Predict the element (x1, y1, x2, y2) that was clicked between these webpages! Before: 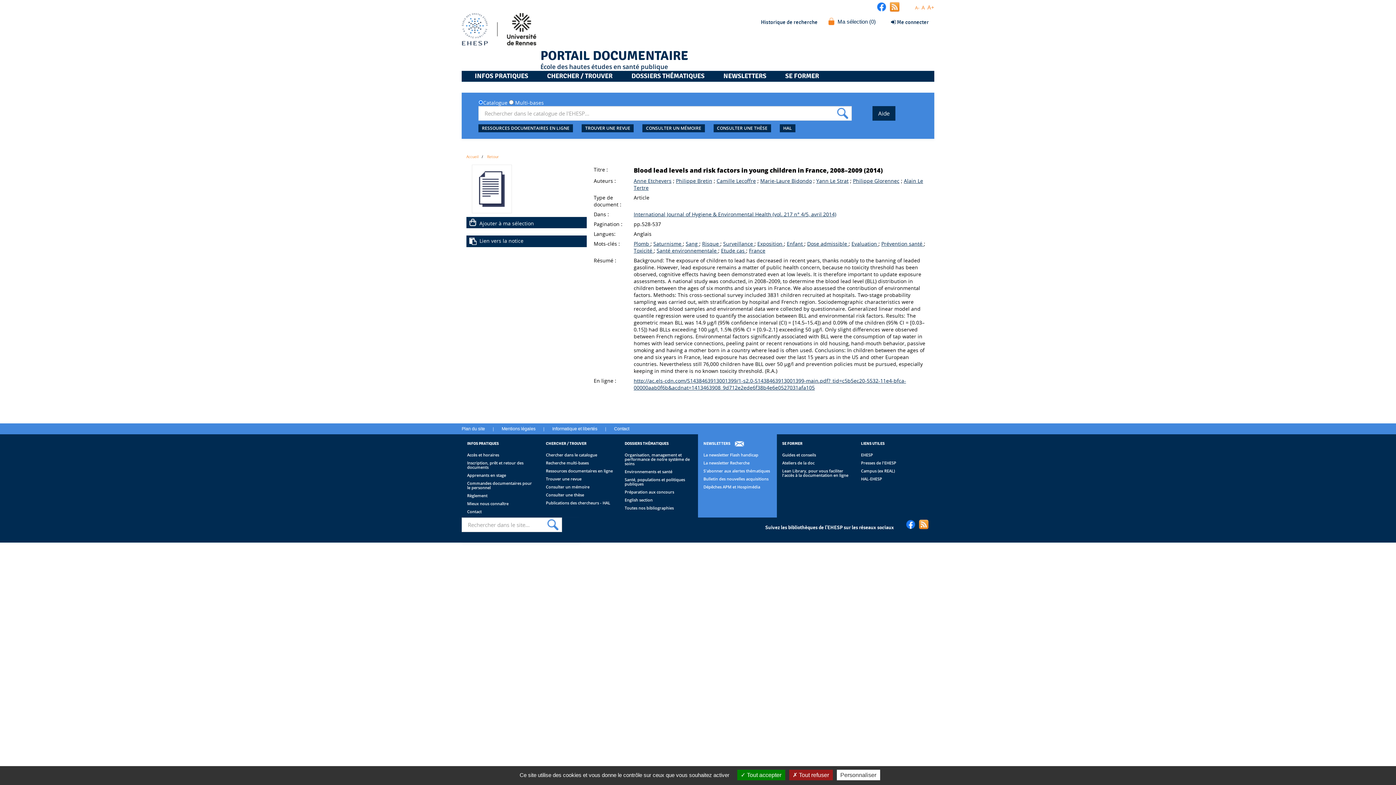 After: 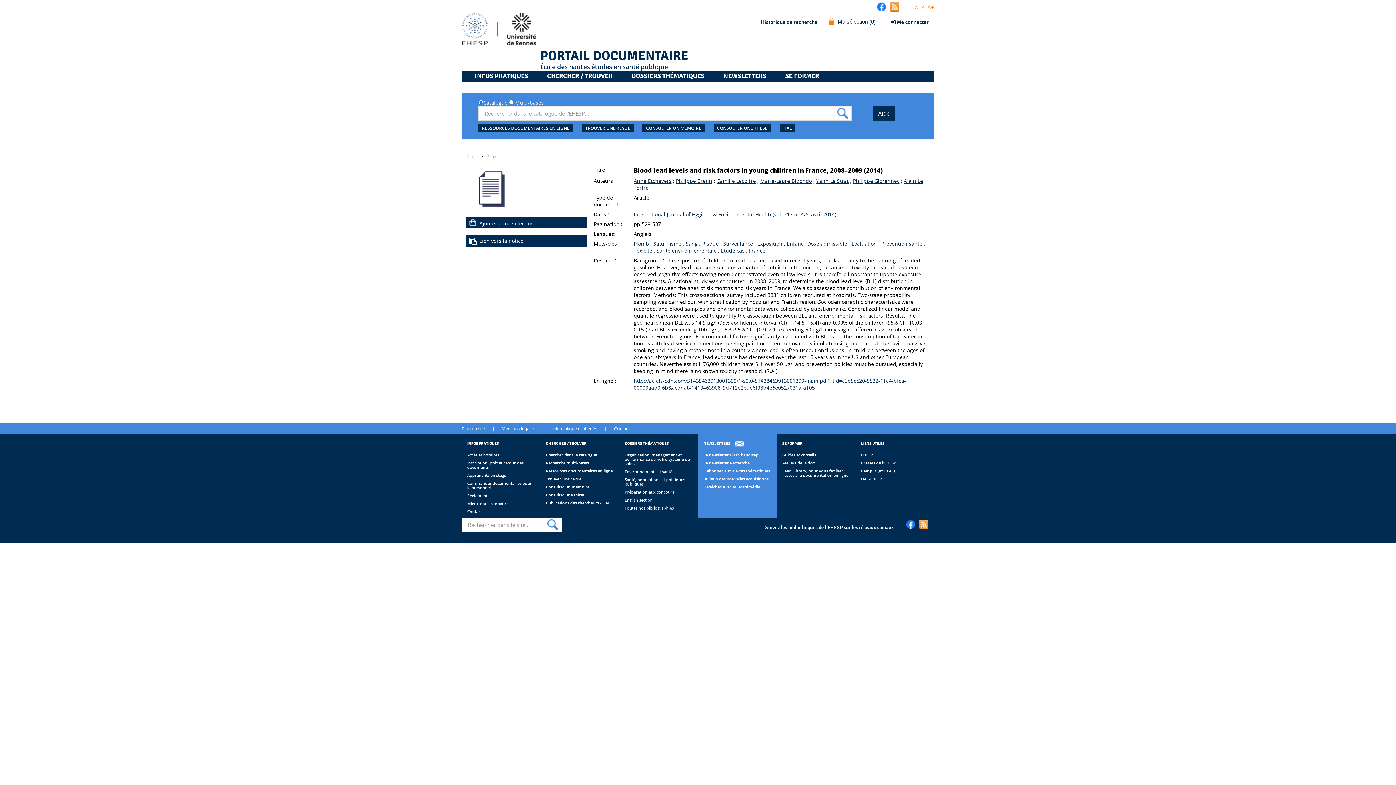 Action: label:  Tout refuser bbox: (789, 770, 832, 780)